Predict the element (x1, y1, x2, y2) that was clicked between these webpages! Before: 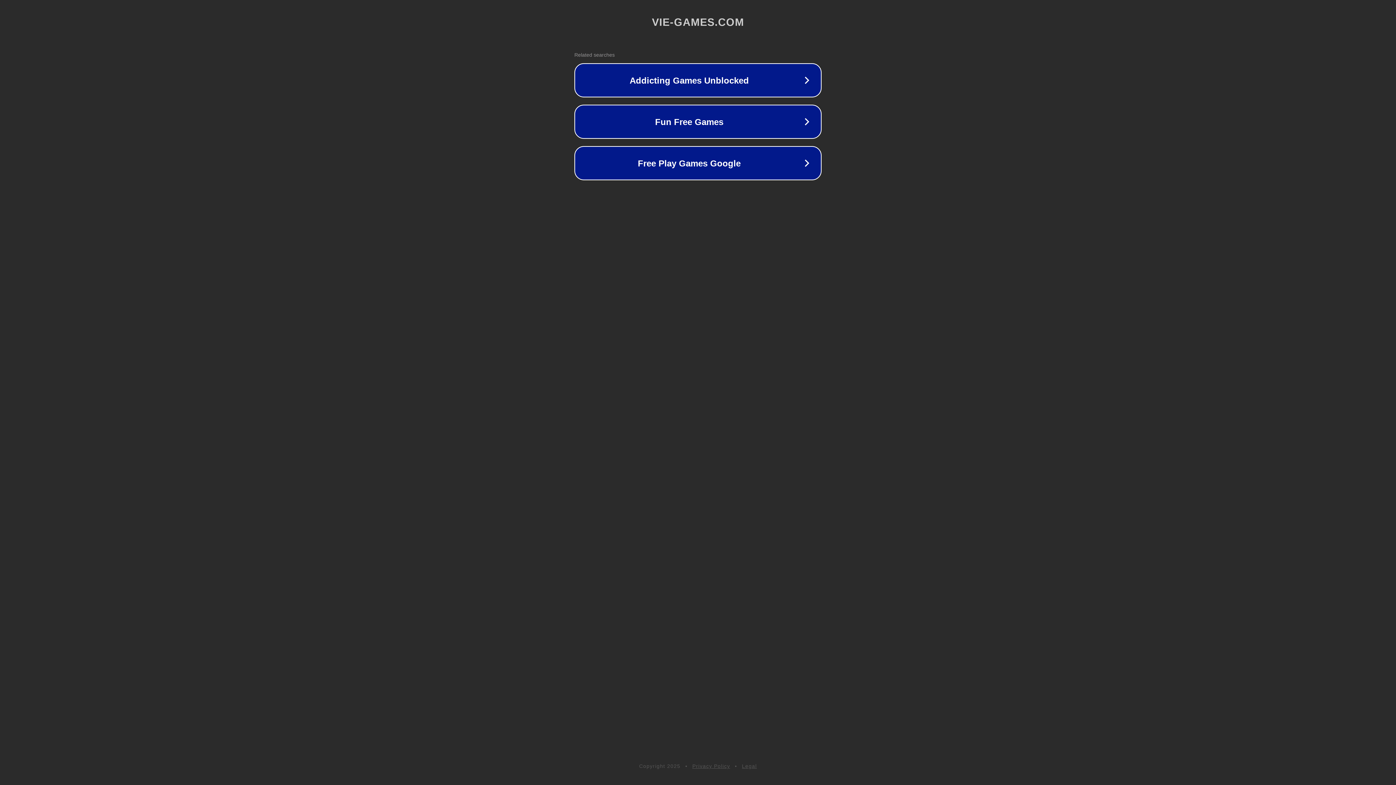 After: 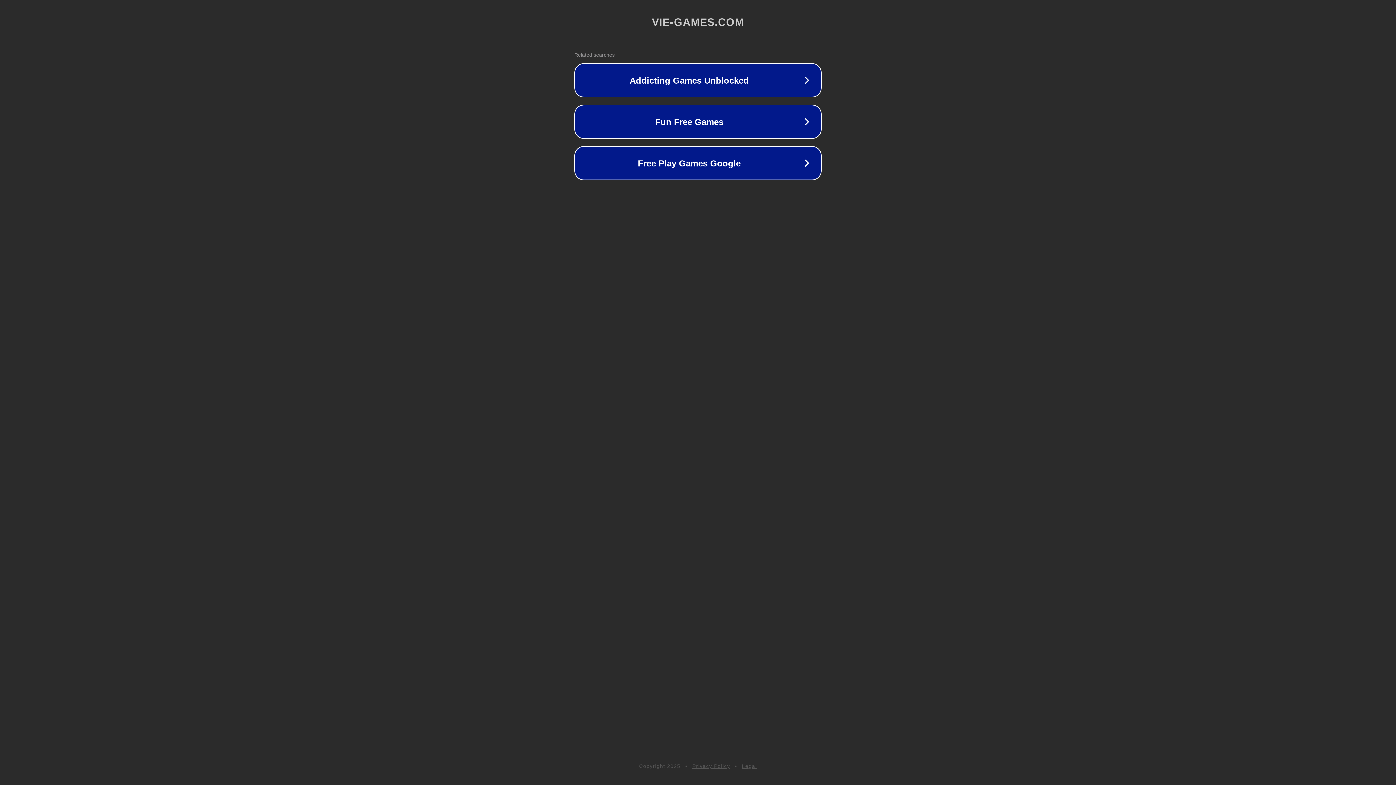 Action: bbox: (742, 763, 757, 769) label: Legal